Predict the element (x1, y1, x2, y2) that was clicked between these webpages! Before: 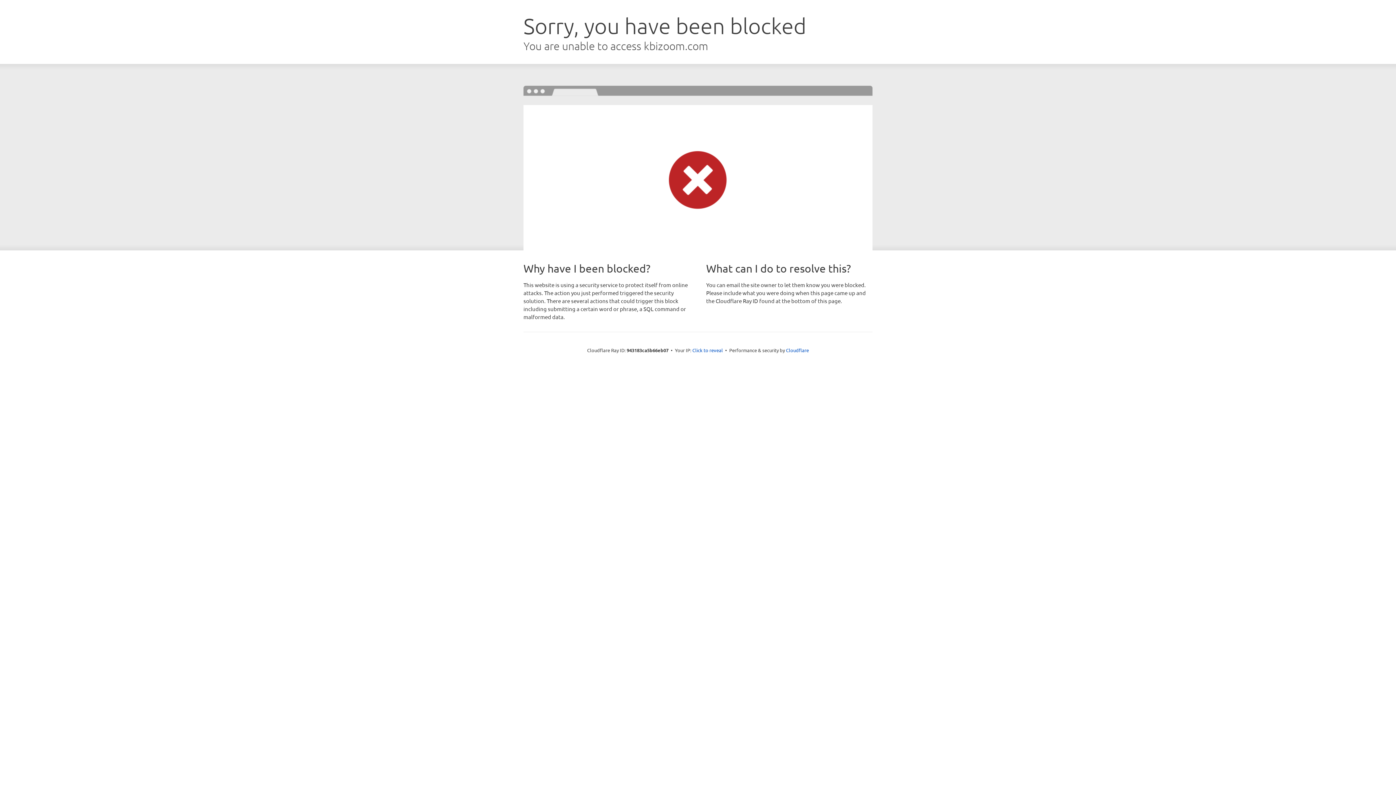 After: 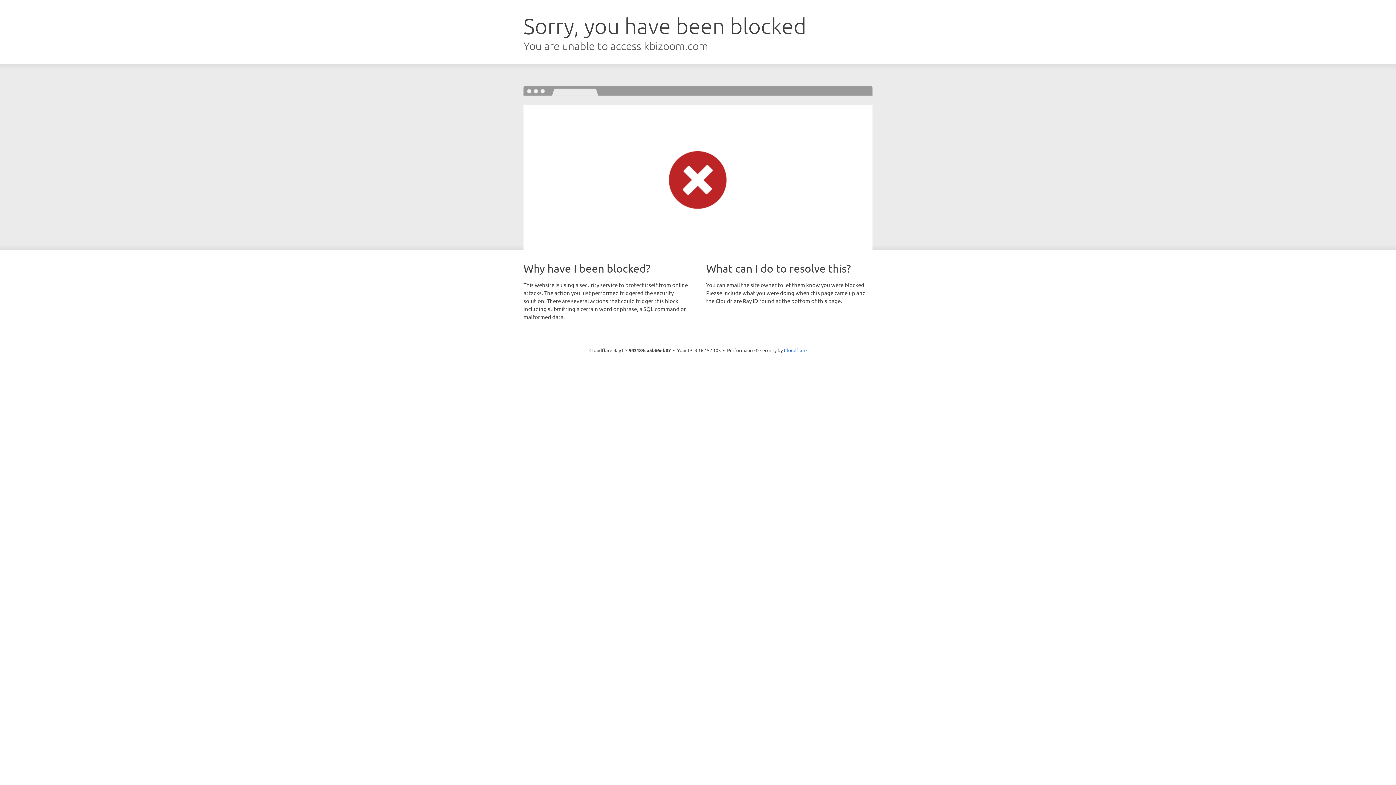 Action: label: Click to reveal bbox: (692, 346, 723, 353)